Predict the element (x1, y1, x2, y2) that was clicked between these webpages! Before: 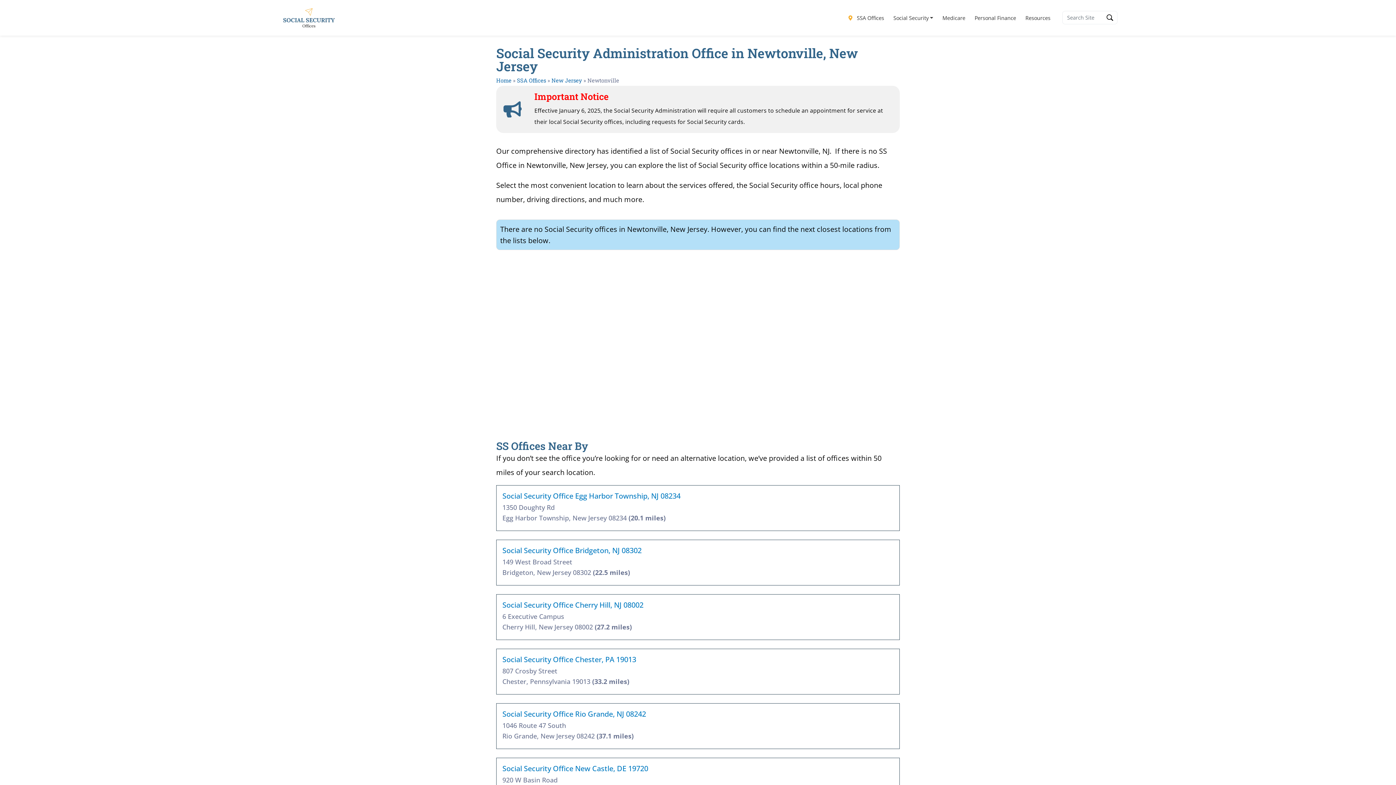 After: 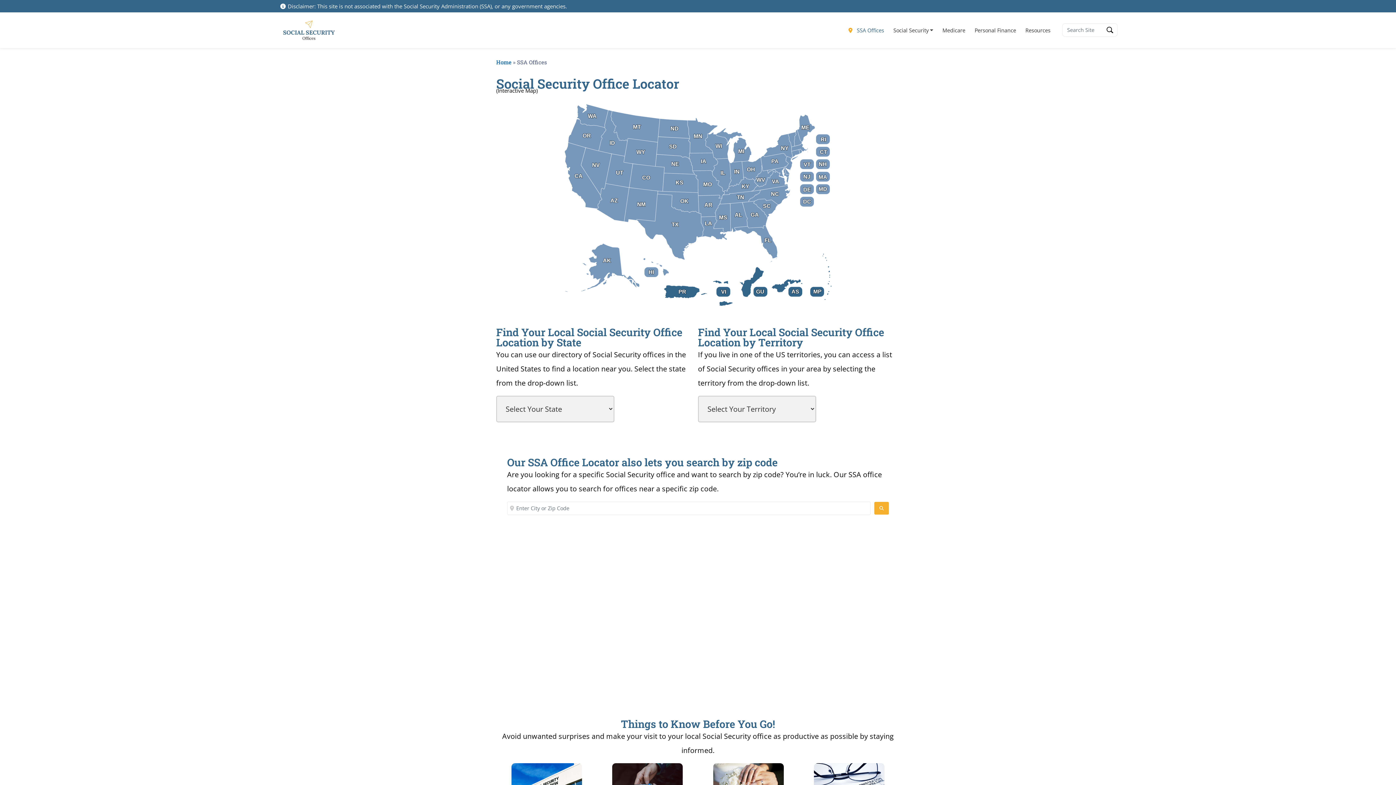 Action: bbox: (517, 76, 546, 84) label: SSA Offices